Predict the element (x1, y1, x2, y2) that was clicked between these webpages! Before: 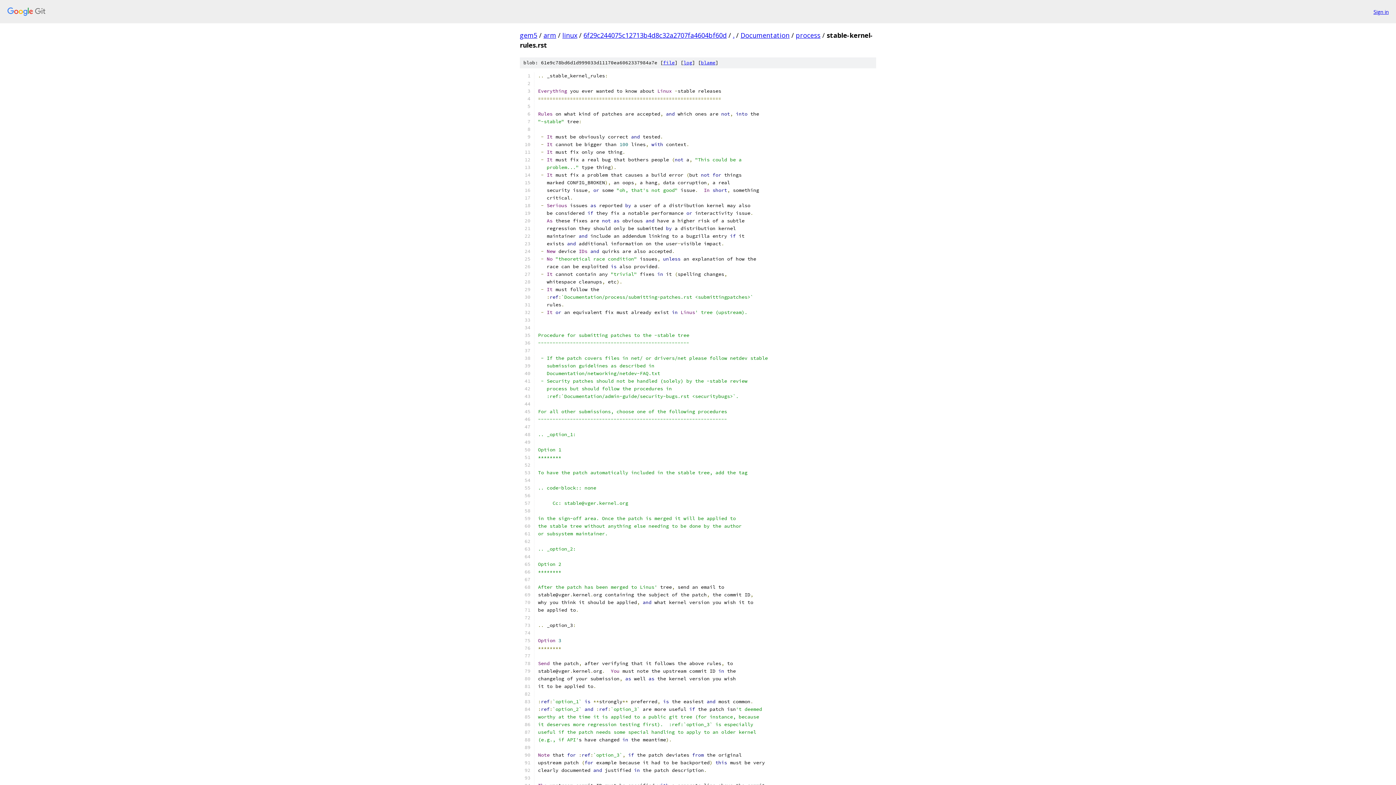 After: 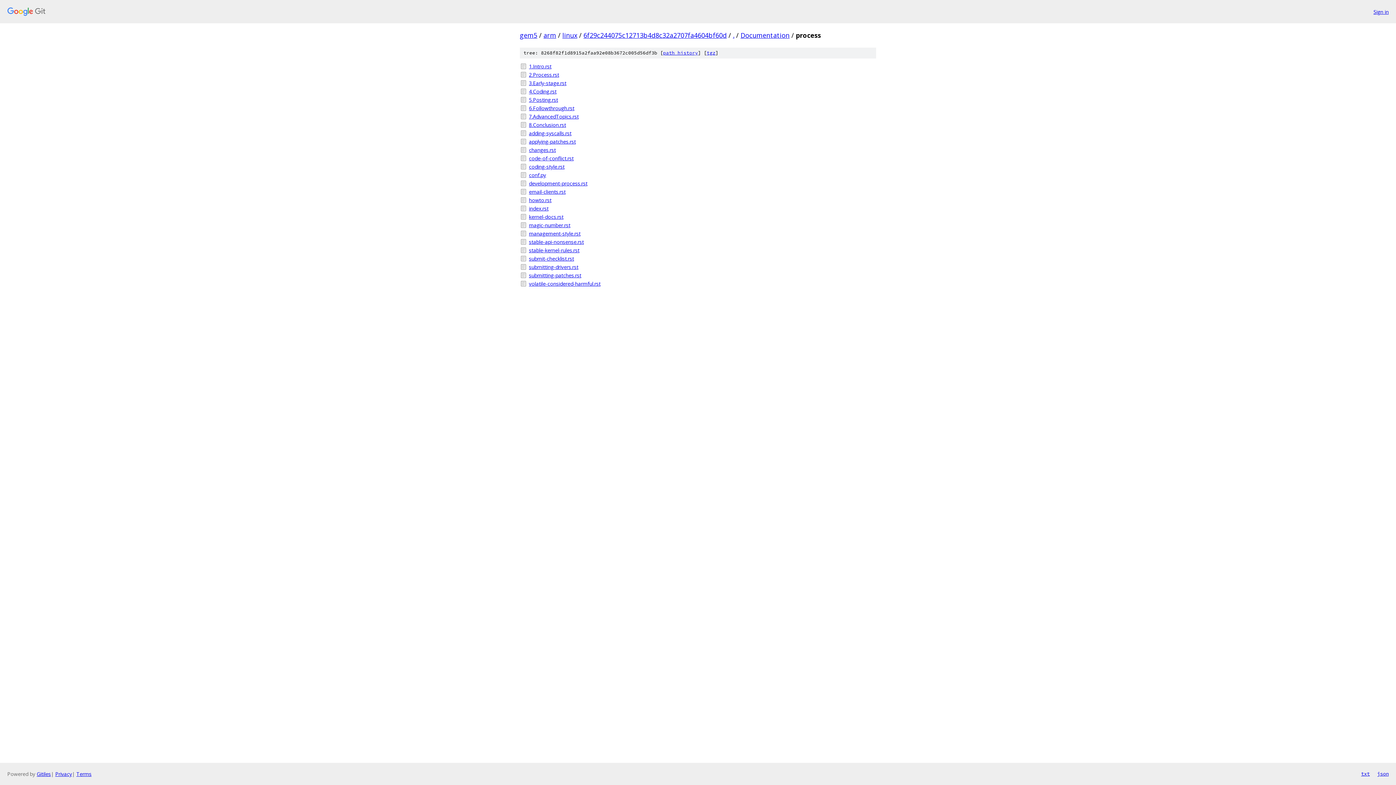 Action: bbox: (796, 30, 820, 39) label: process